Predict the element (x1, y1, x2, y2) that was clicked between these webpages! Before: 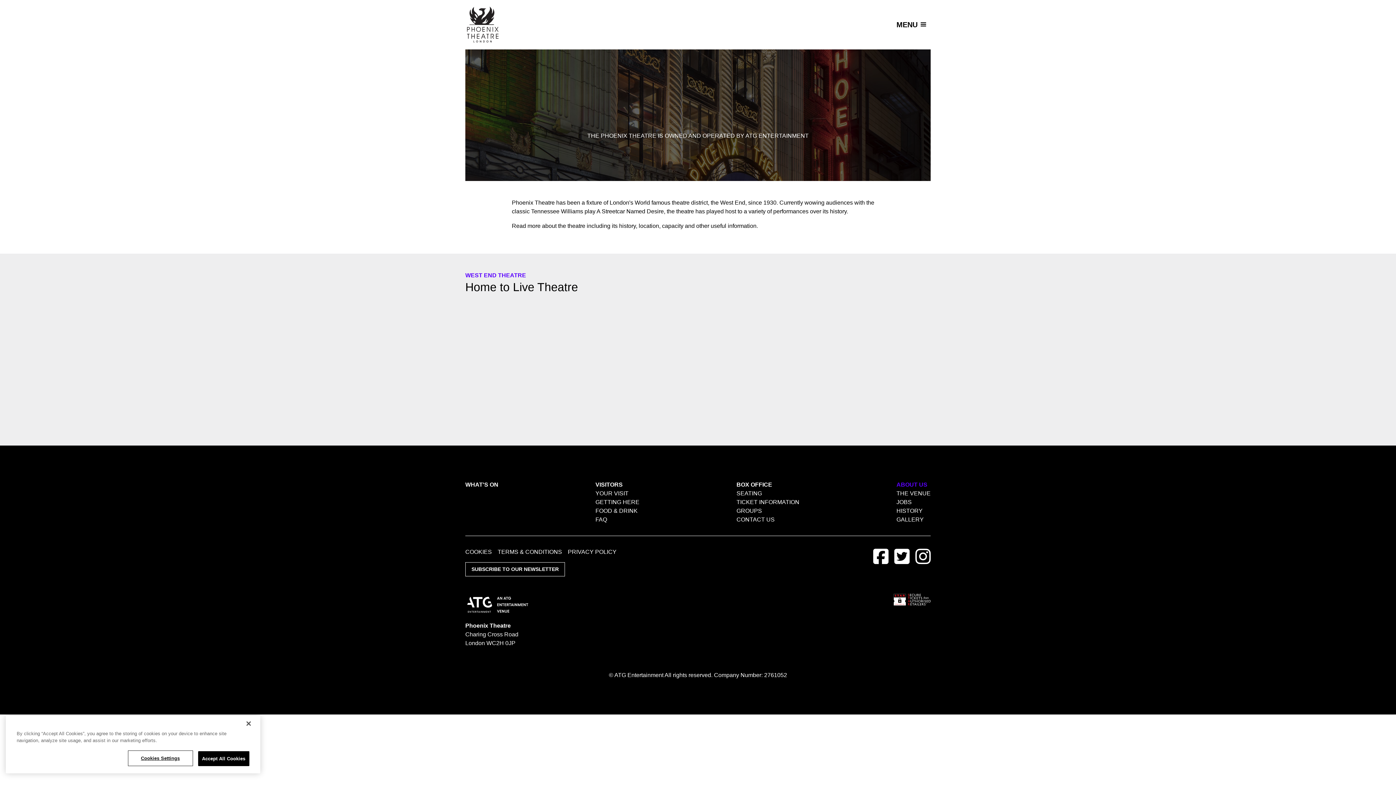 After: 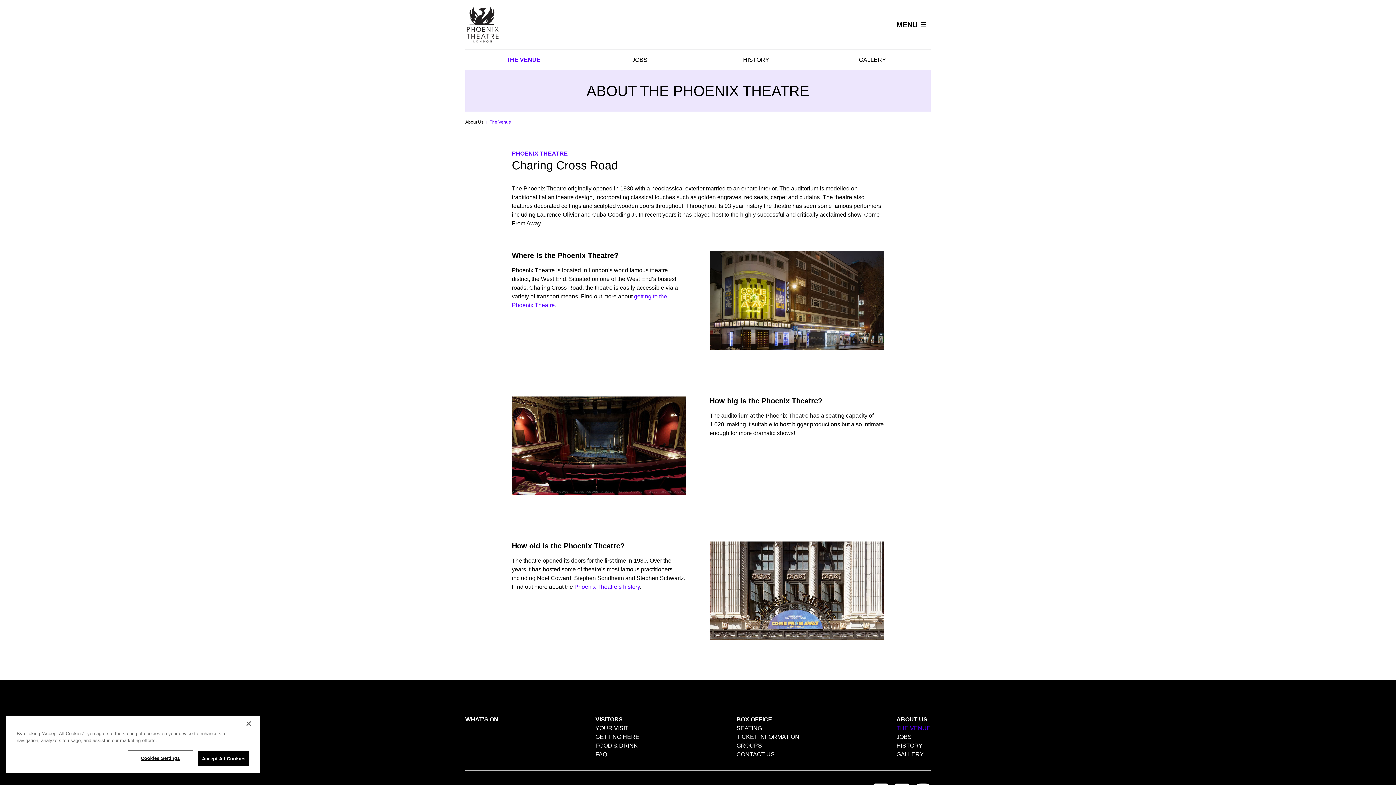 Action: label: THE VENUE bbox: (896, 489, 930, 498)